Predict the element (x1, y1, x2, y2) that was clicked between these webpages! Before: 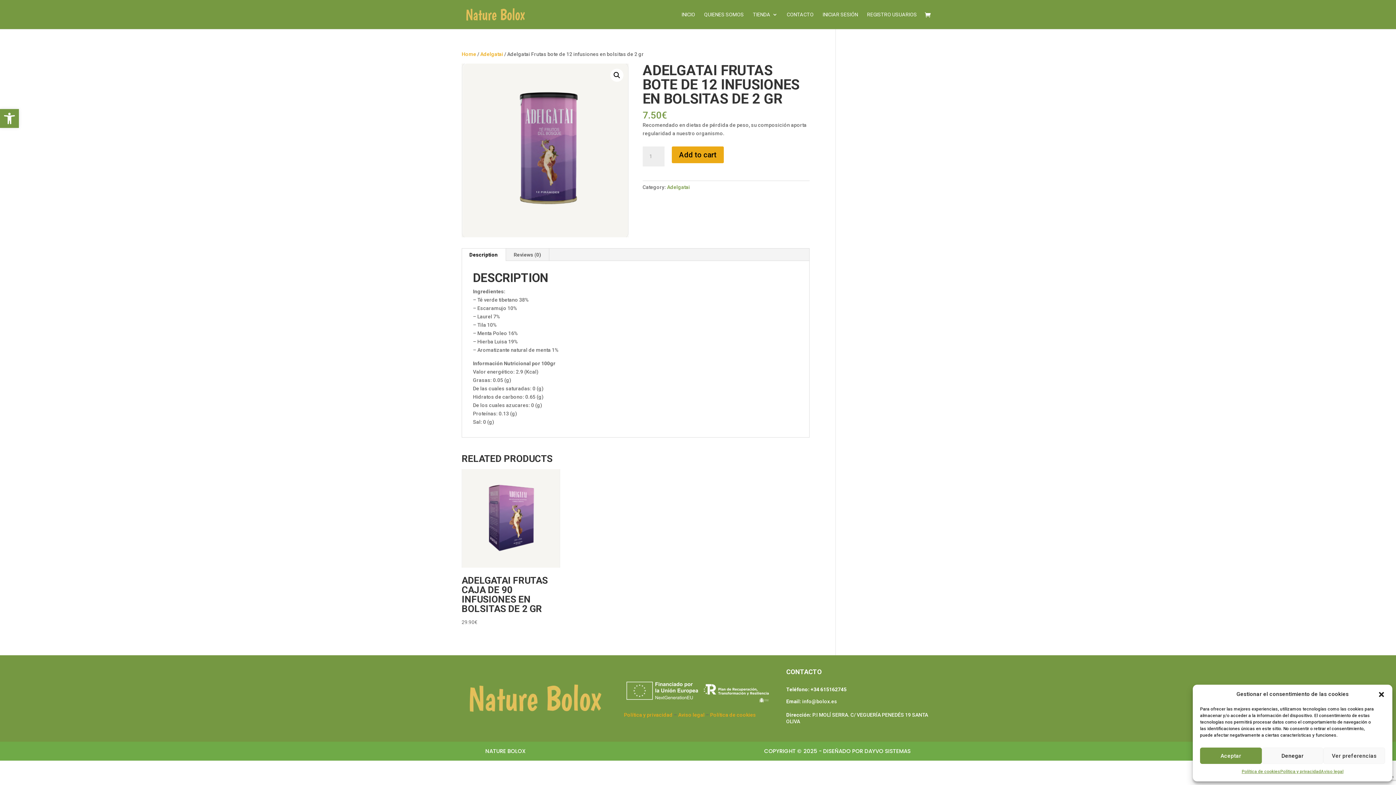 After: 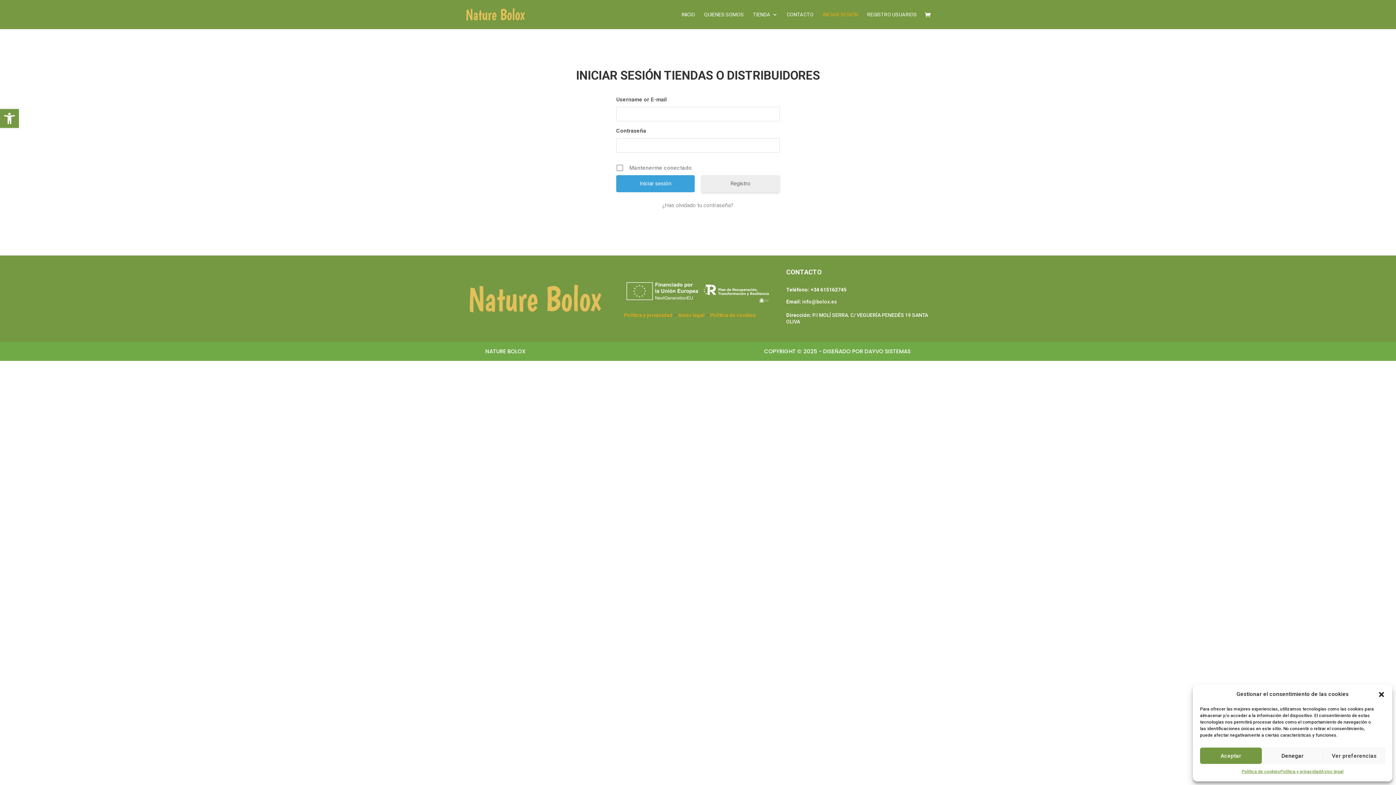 Action: bbox: (822, 12, 858, 29) label: INICIAR SESIÓN